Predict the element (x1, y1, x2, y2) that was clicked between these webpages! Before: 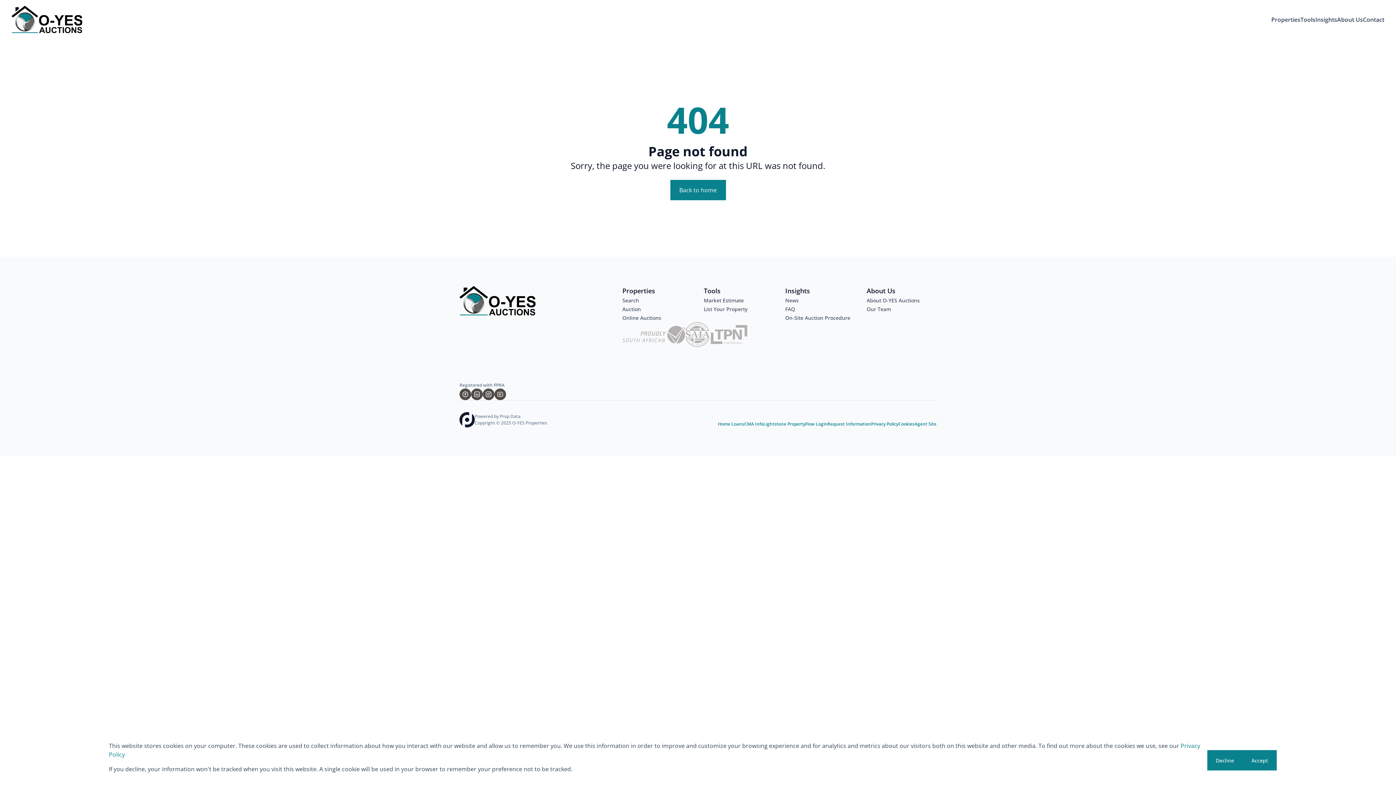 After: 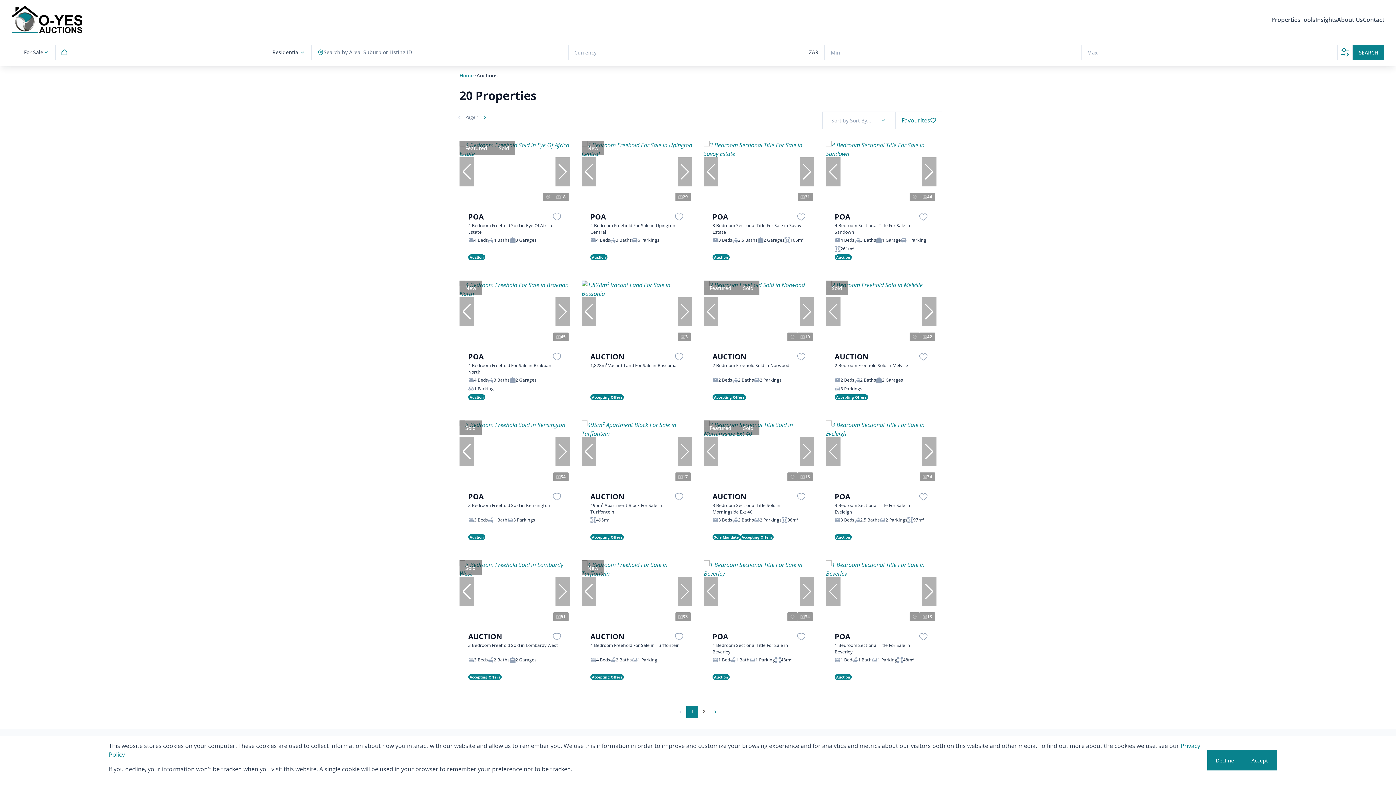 Action: bbox: (622, 305, 641, 313) label: Auction